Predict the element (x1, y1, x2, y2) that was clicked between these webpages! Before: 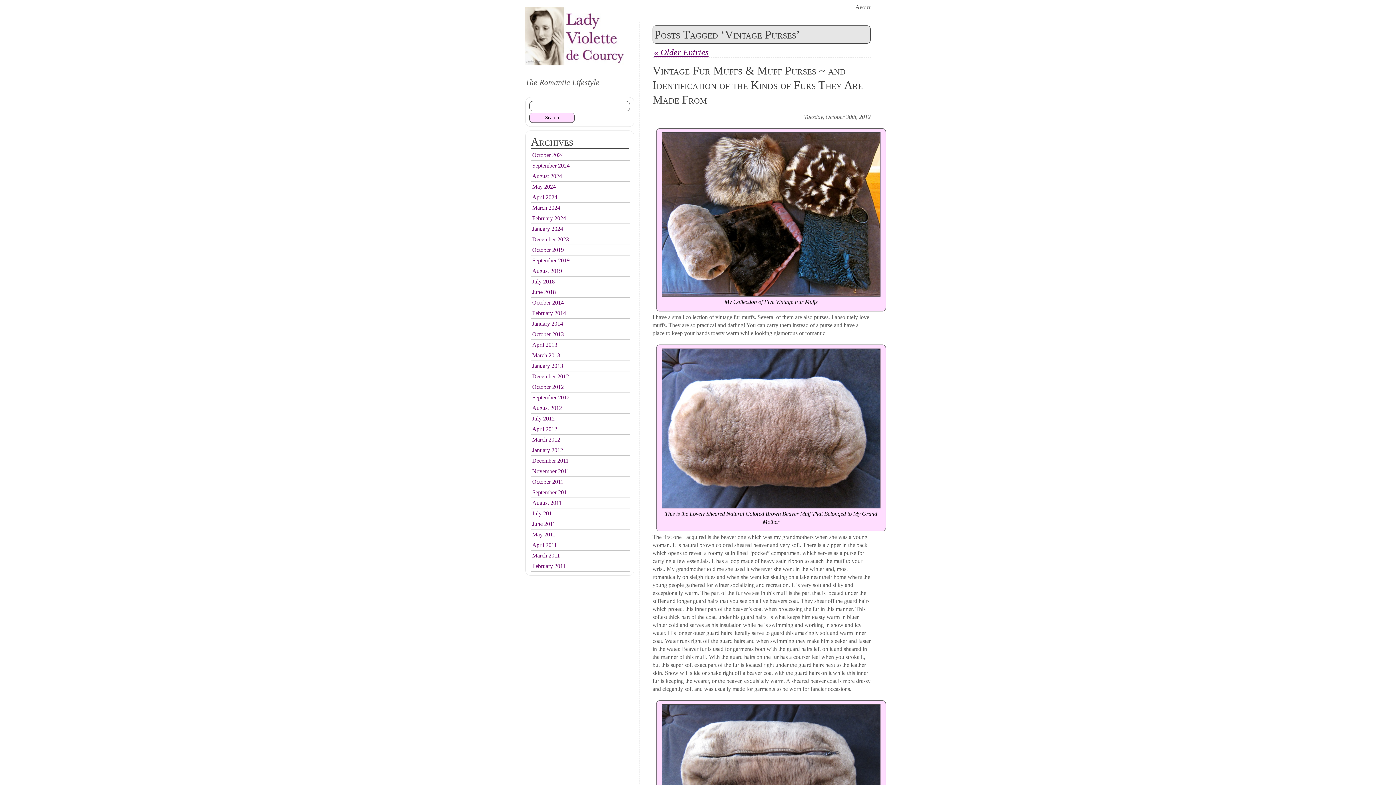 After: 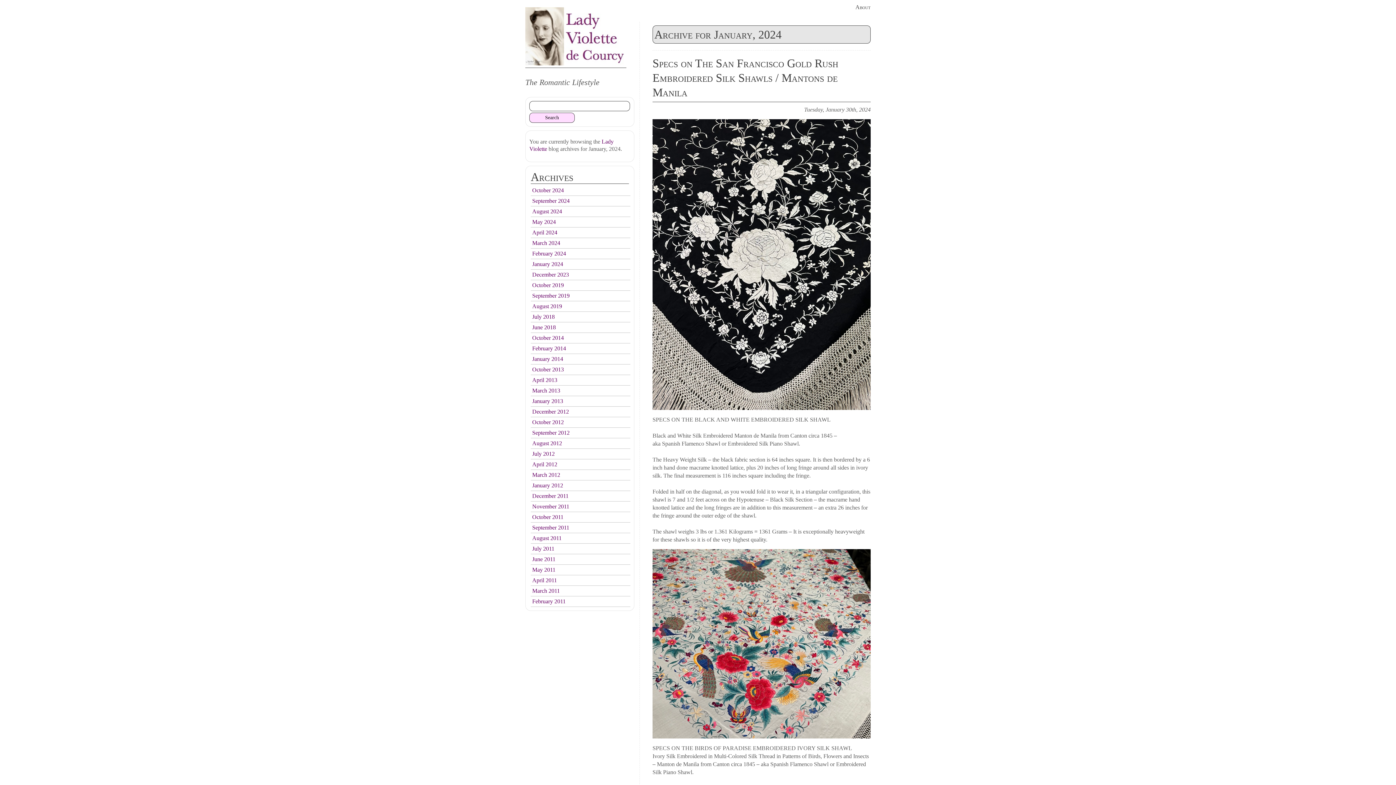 Action: bbox: (532, 225, 563, 232) label: January 2024